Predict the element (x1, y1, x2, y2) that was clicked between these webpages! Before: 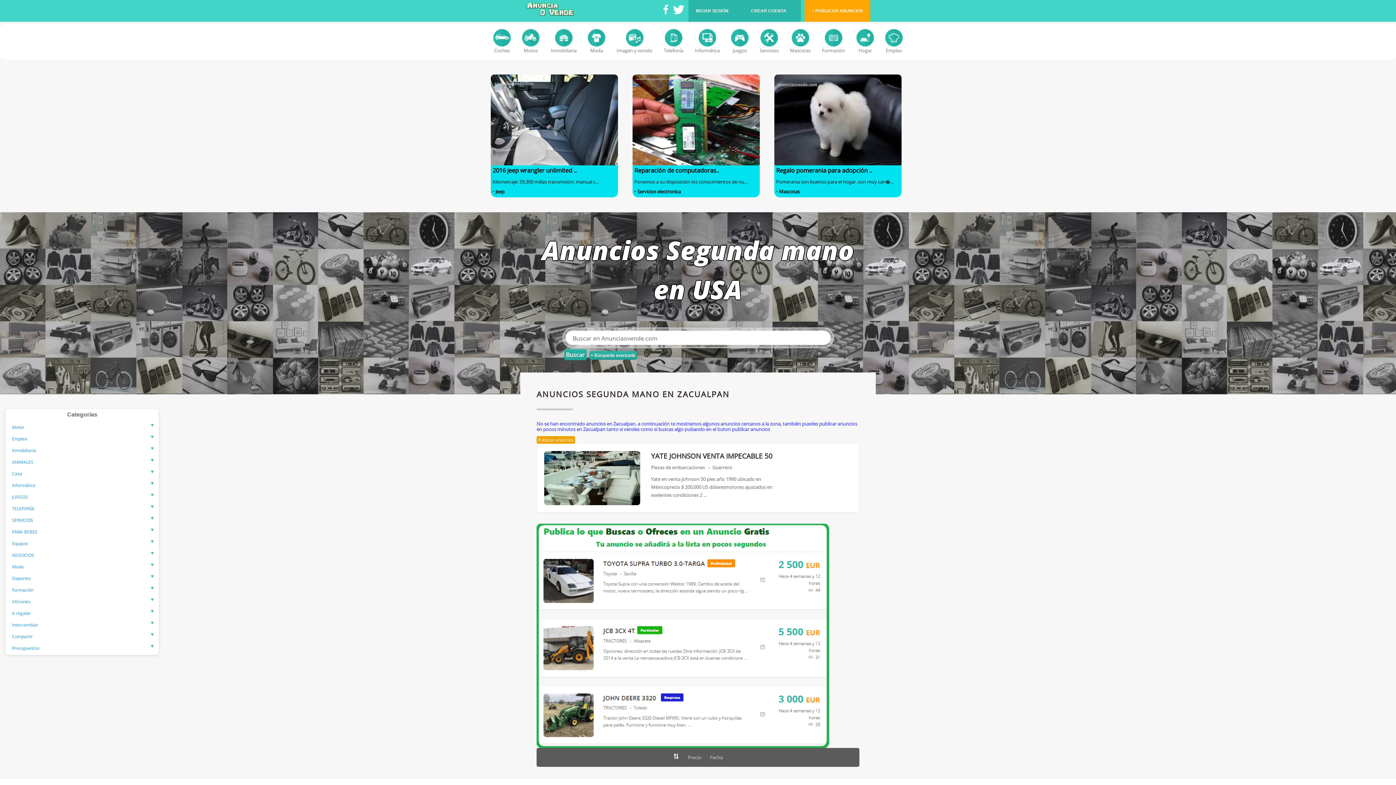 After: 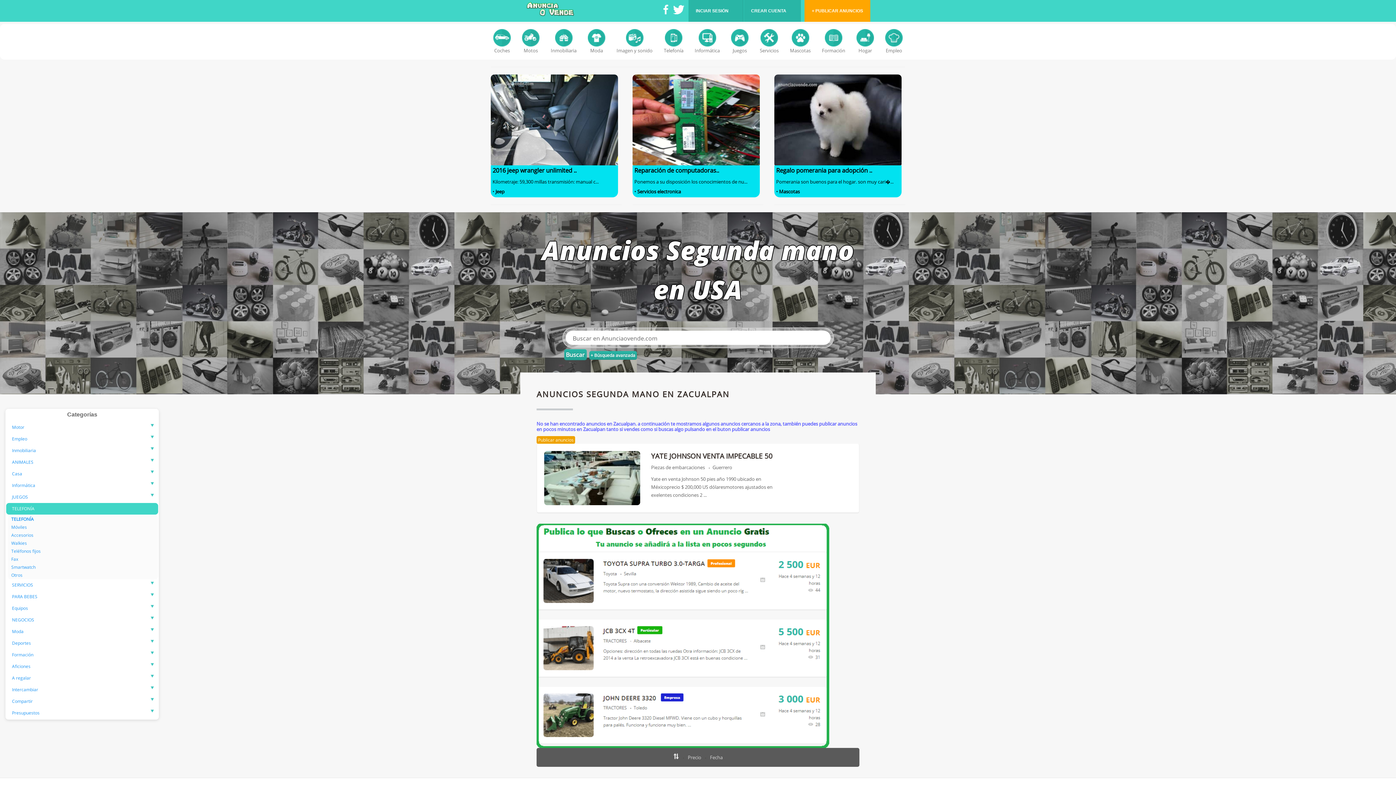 Action: bbox: (6, 503, 158, 514) label: TELEFONÍA